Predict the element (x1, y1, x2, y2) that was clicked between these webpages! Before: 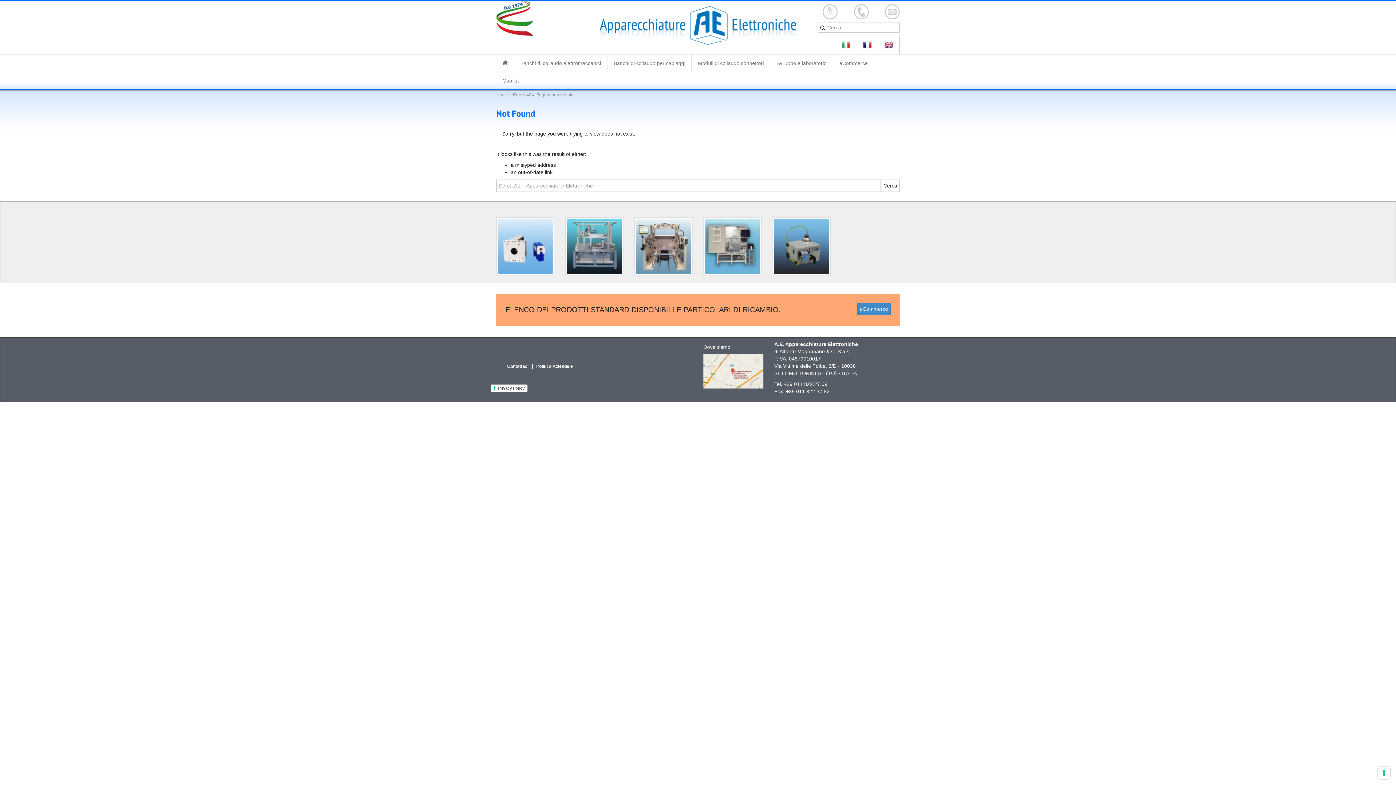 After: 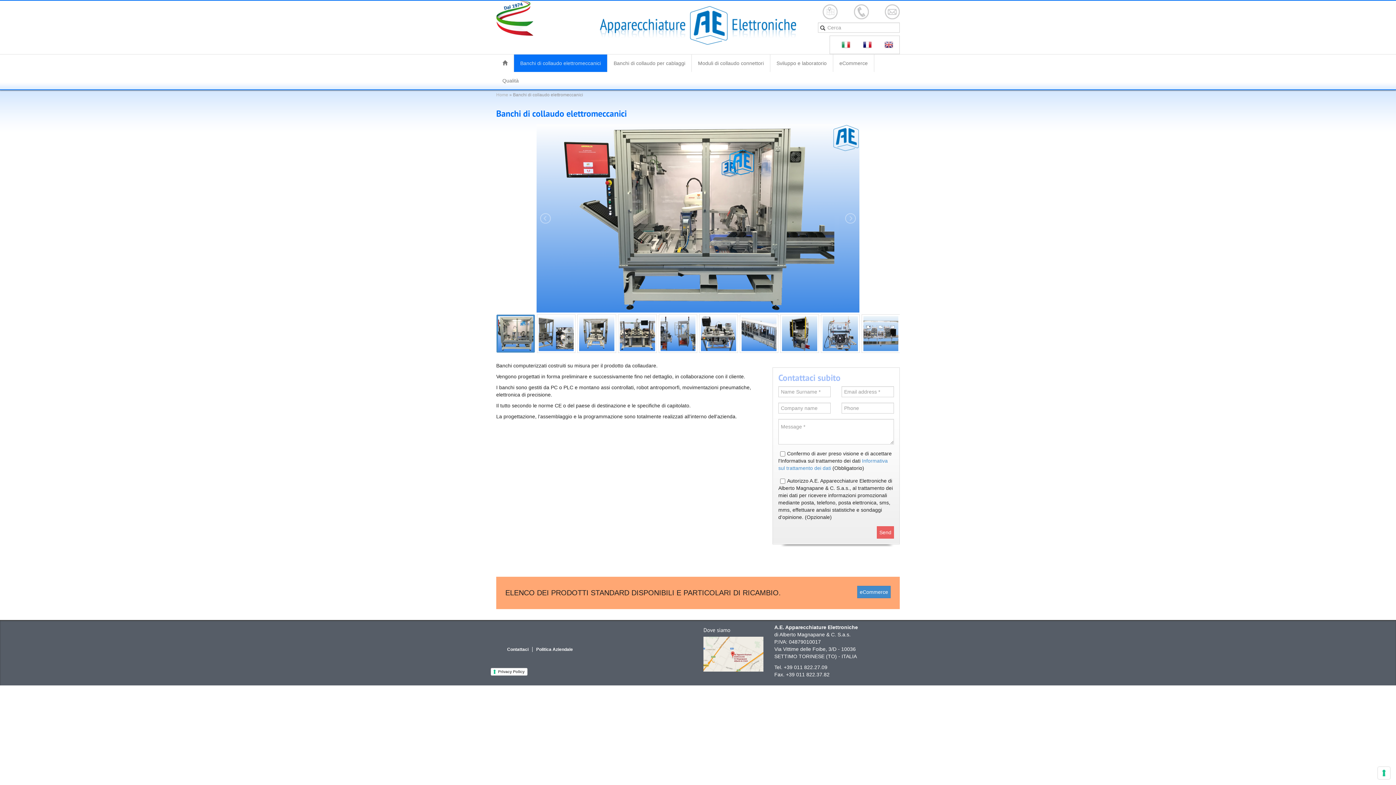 Action: label: Banchi di collaudo elettromeccanici bbox: (514, 54, 607, 72)